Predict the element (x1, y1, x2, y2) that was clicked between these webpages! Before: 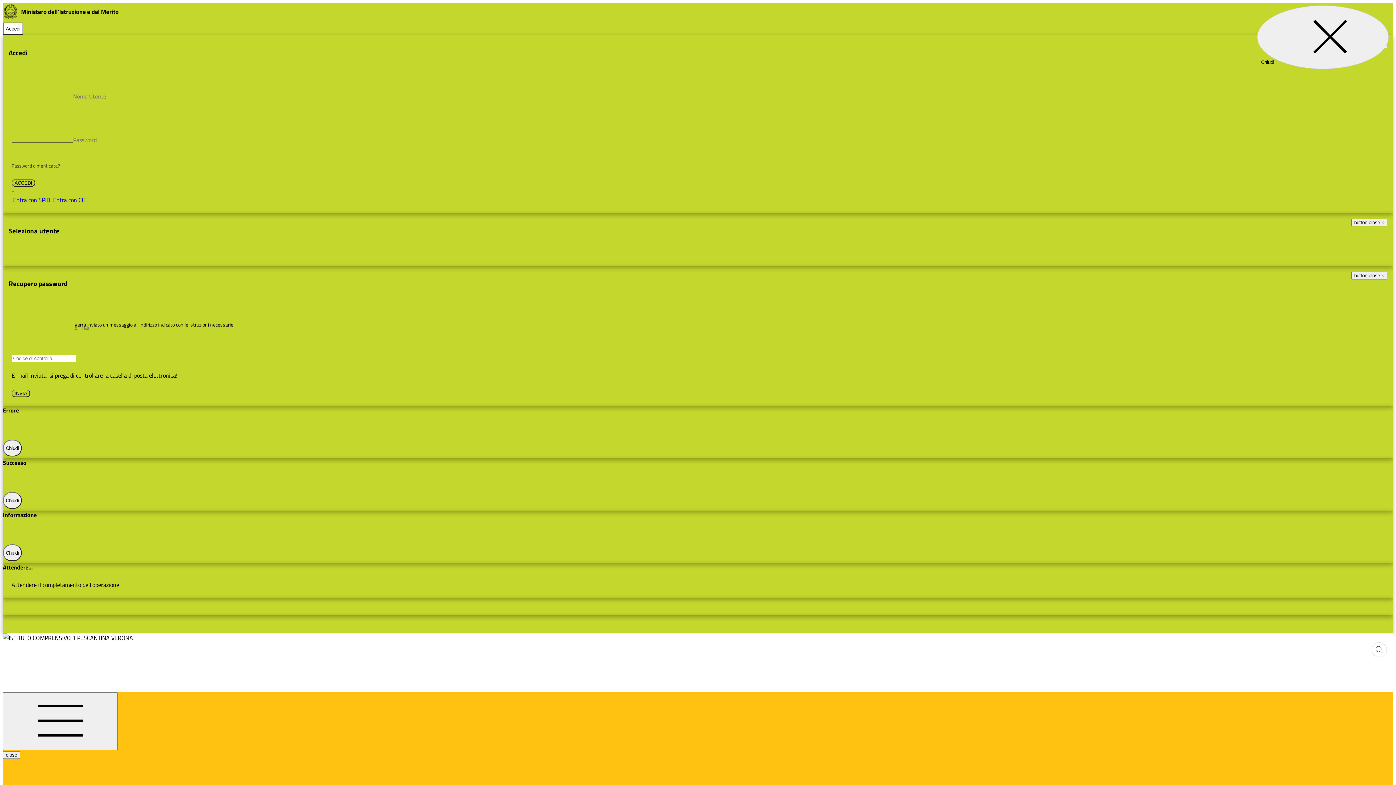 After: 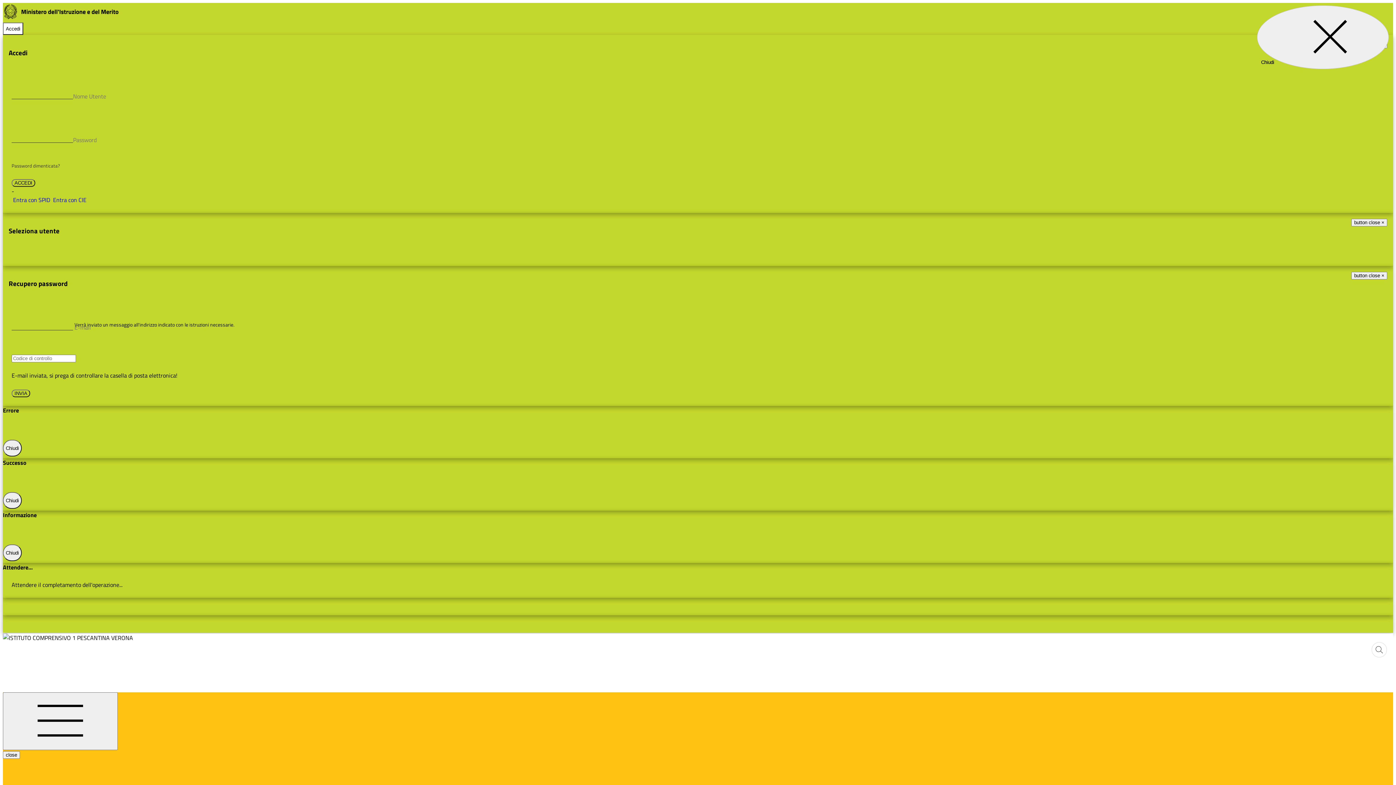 Action: bbox: (2, 13, 119, 22)